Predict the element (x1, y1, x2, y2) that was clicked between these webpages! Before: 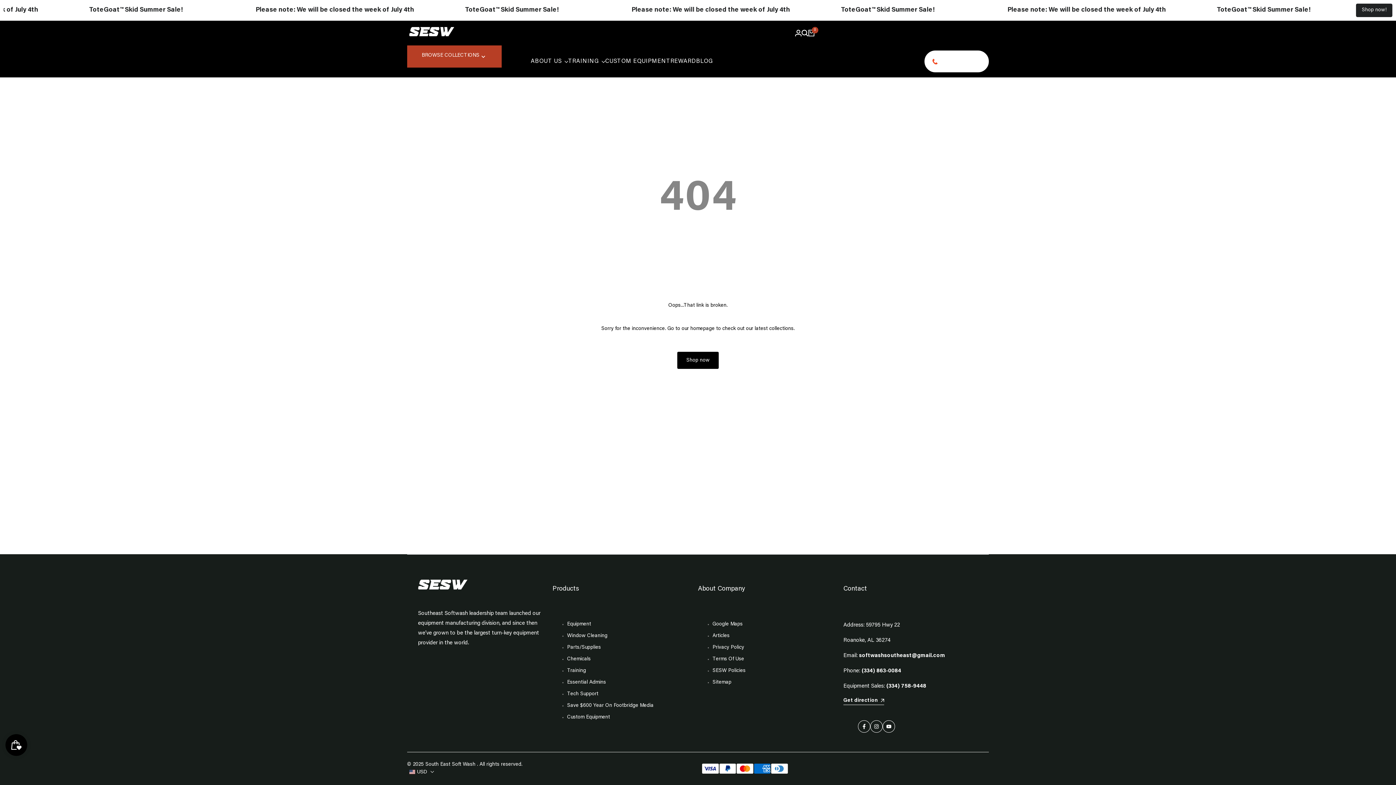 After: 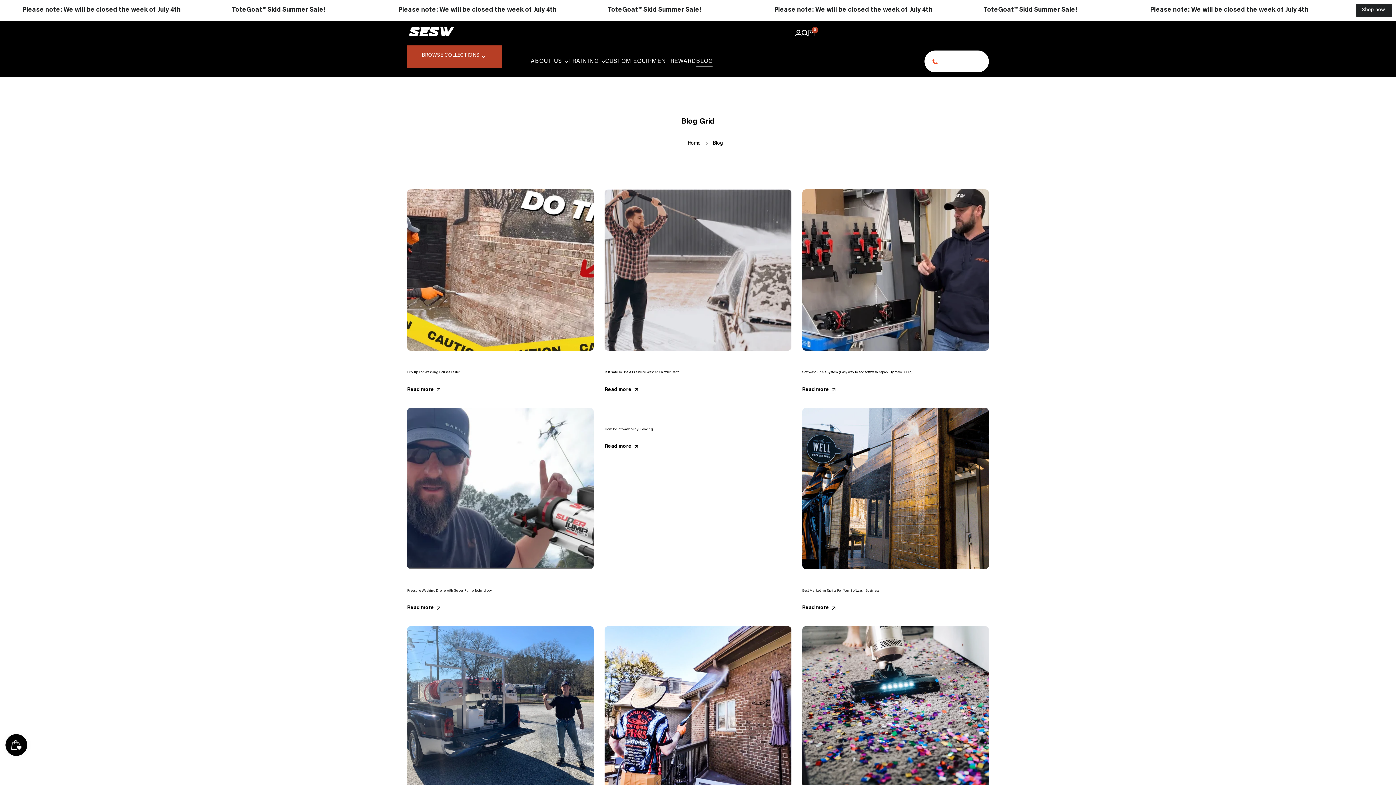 Action: label: BLOG bbox: (696, 58, 712, 64)